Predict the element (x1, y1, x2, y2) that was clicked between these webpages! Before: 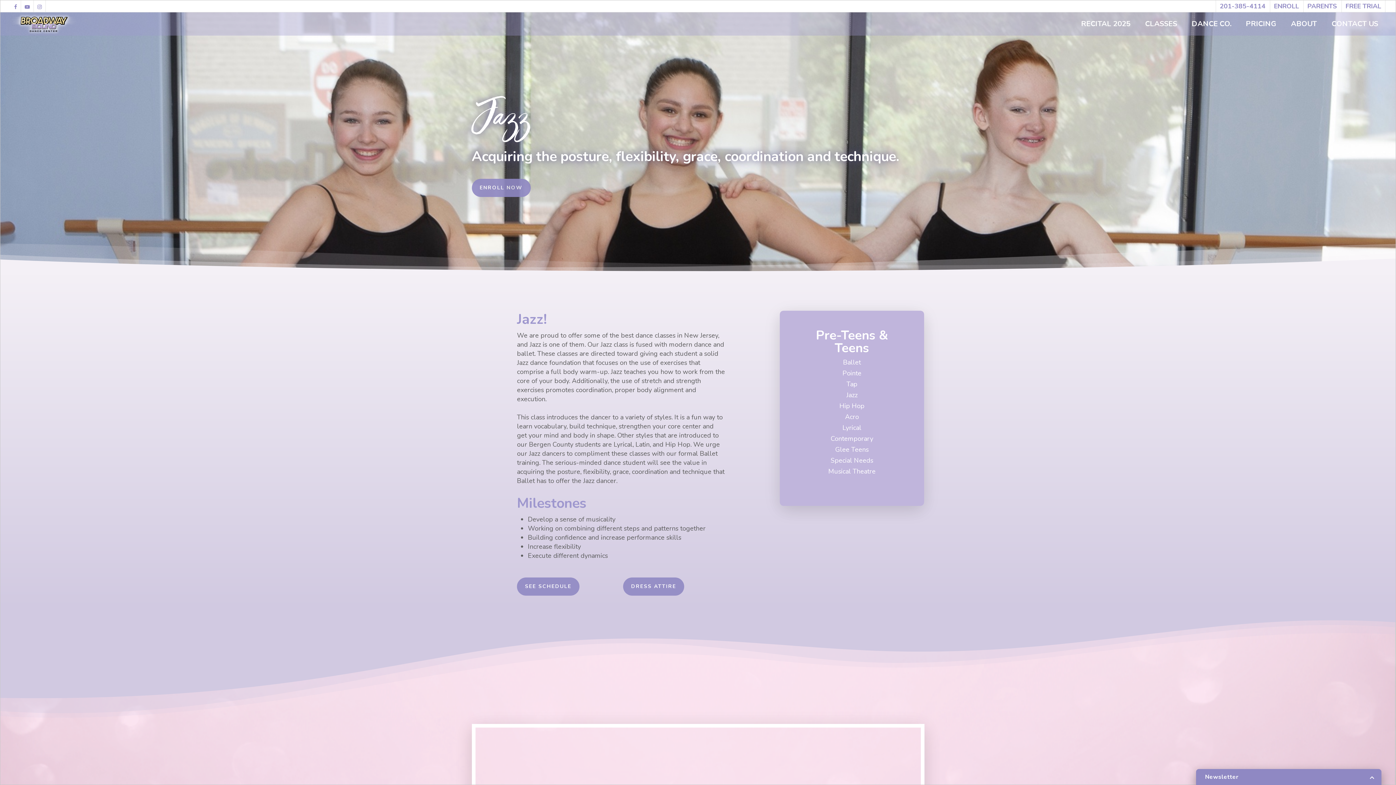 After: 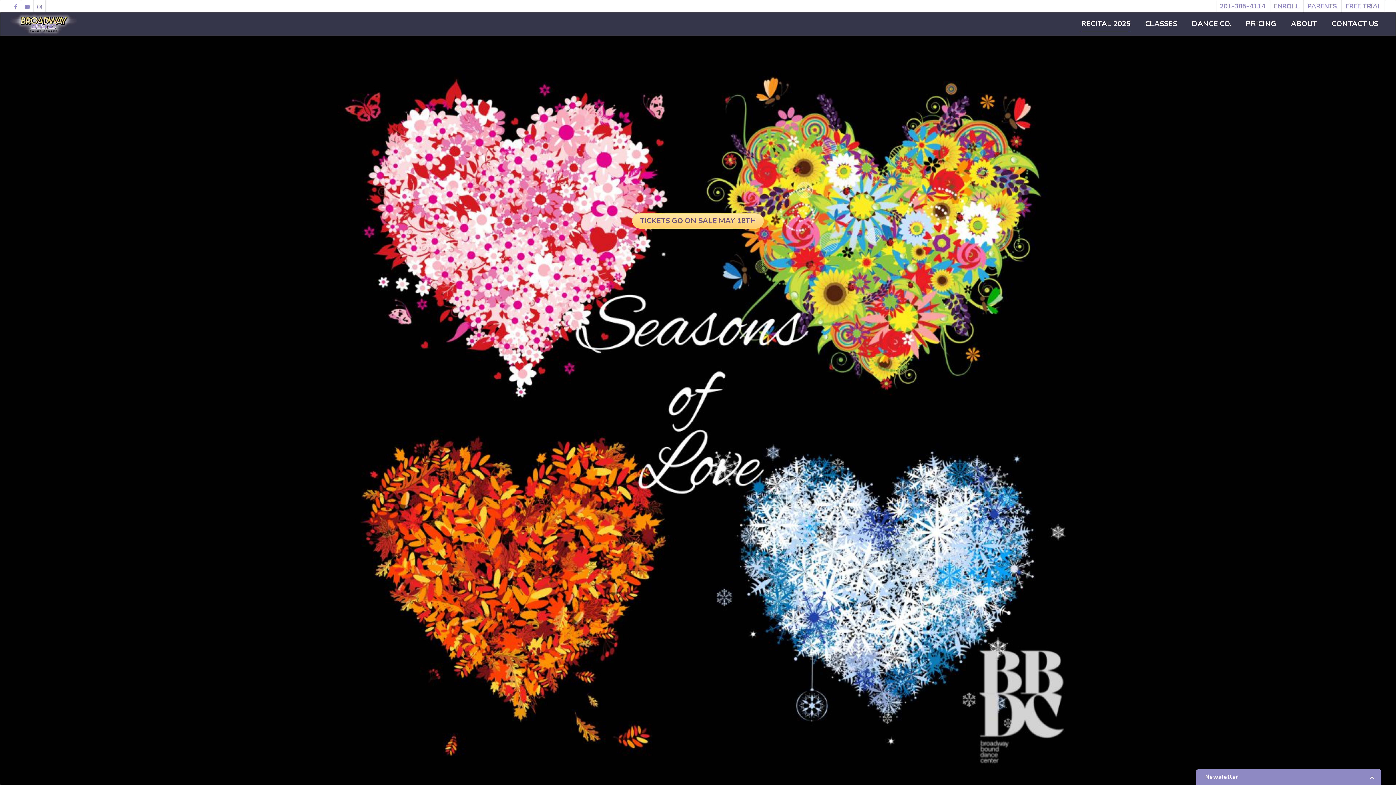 Action: bbox: (1081, 13, 1130, 35) label: RECITAL 2025